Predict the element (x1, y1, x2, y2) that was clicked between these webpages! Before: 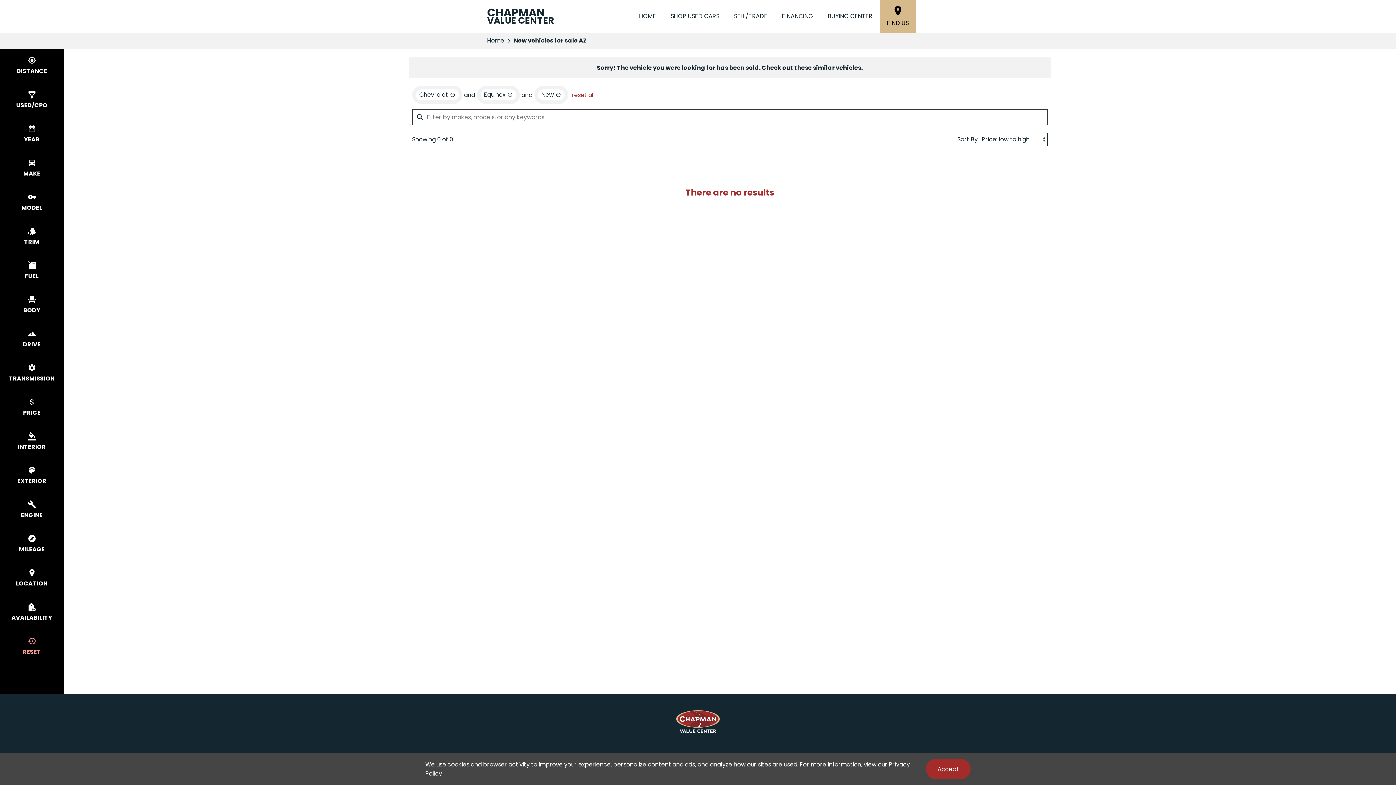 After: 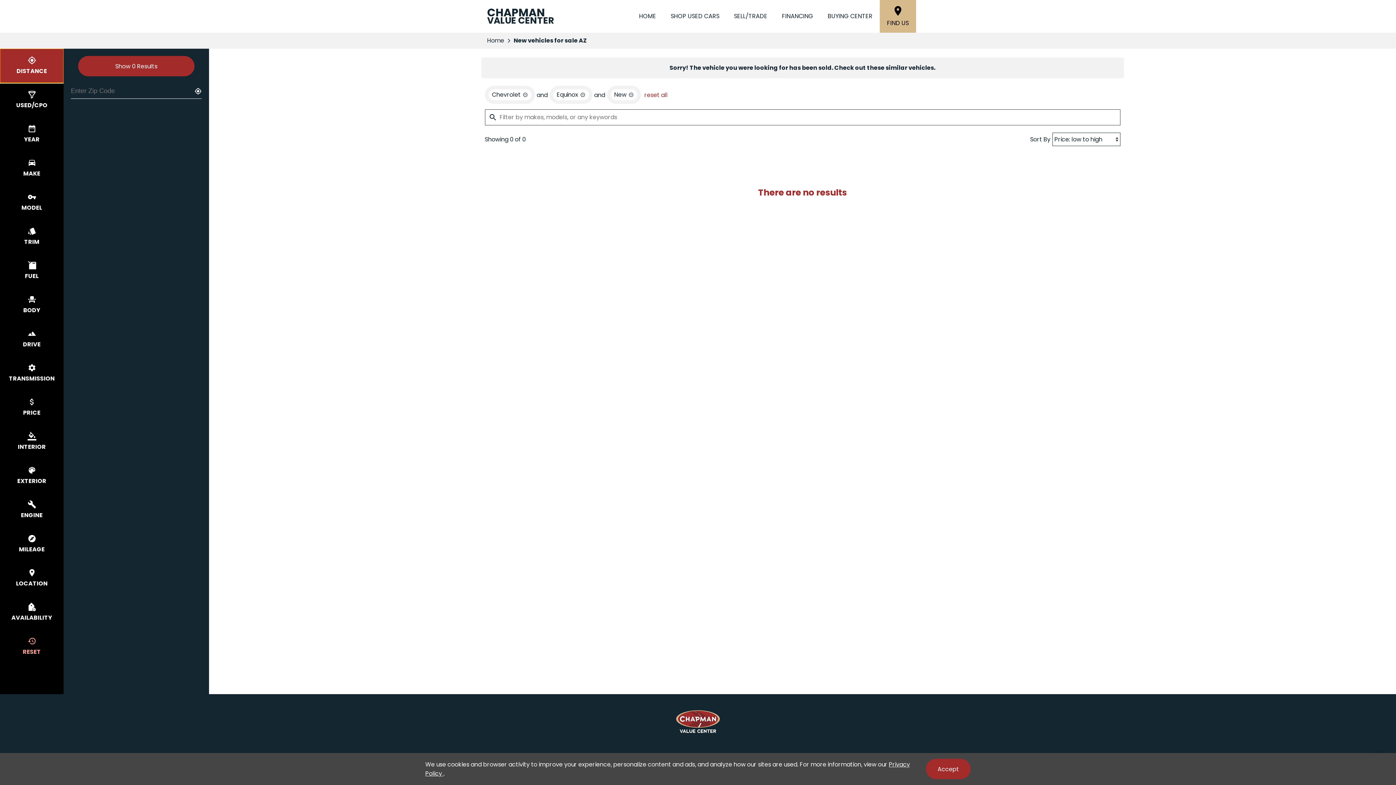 Action: bbox: (0, 48, 63, 82) label: `select distance`